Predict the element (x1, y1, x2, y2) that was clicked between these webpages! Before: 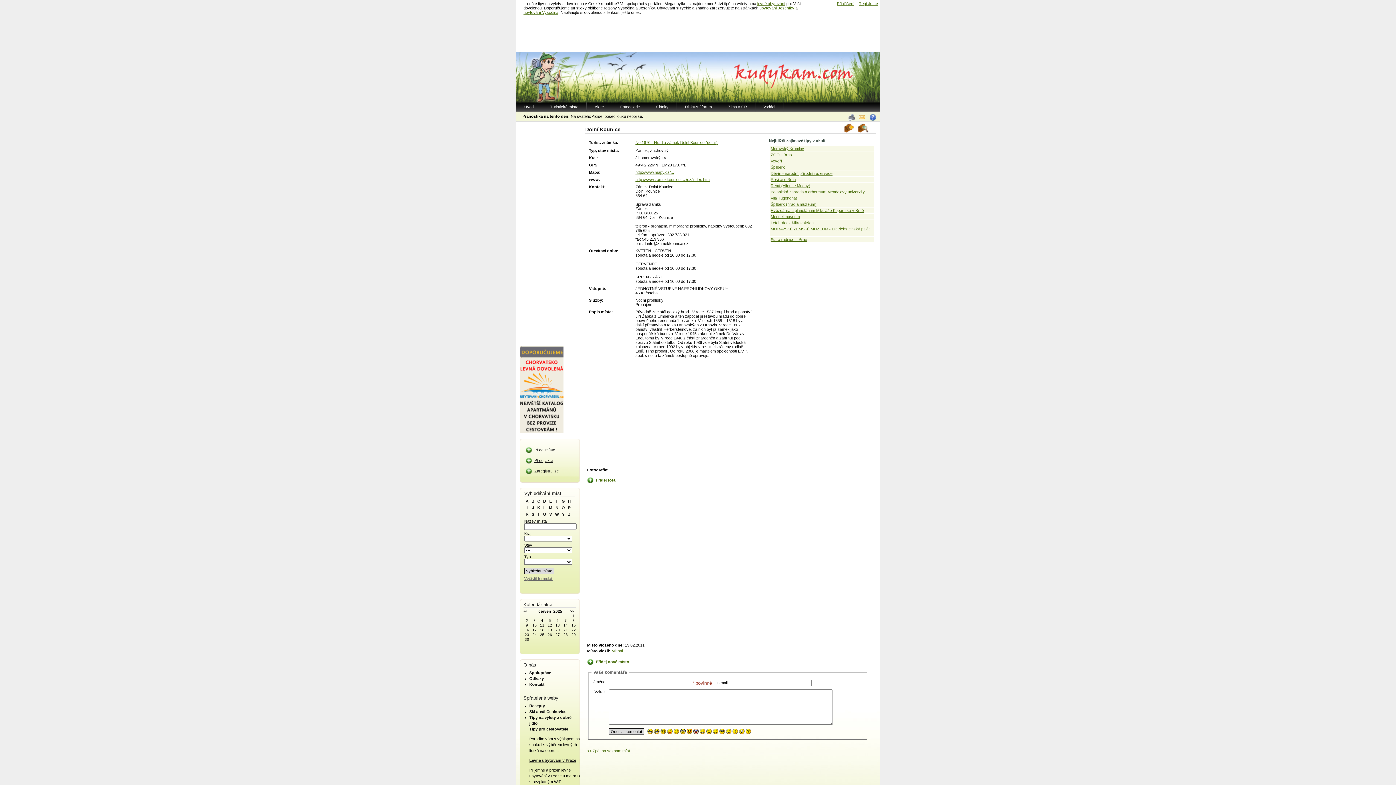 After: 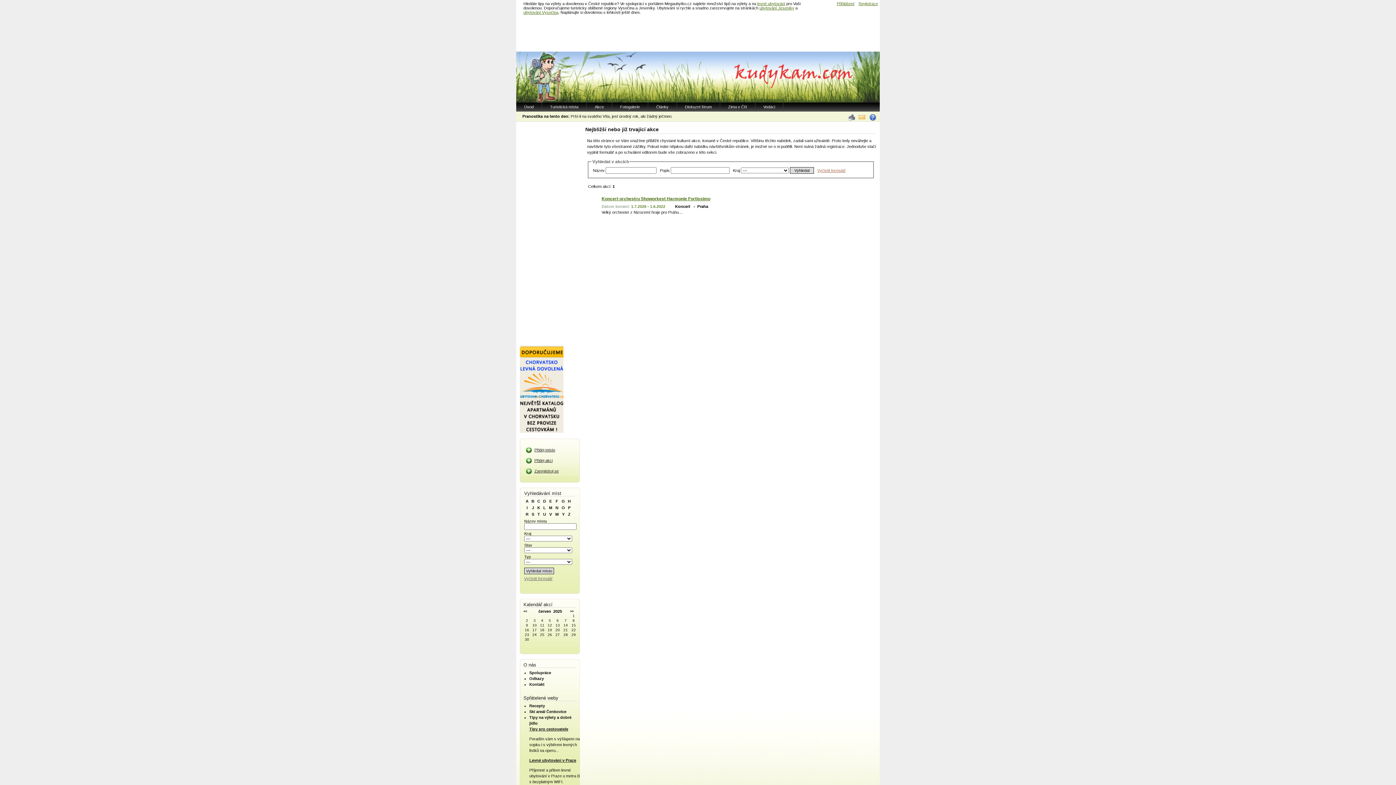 Action: bbox: (586, 102, 612, 111) label: Akce